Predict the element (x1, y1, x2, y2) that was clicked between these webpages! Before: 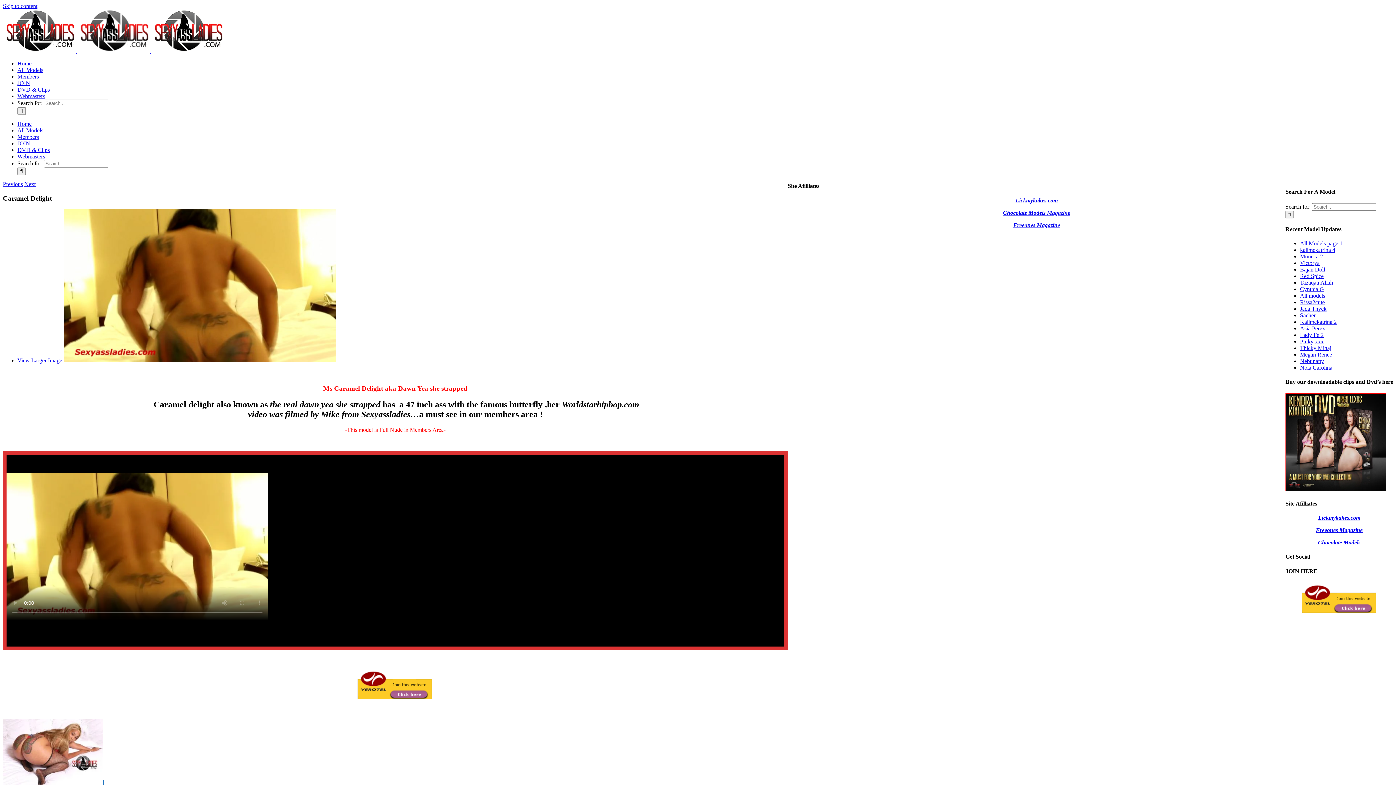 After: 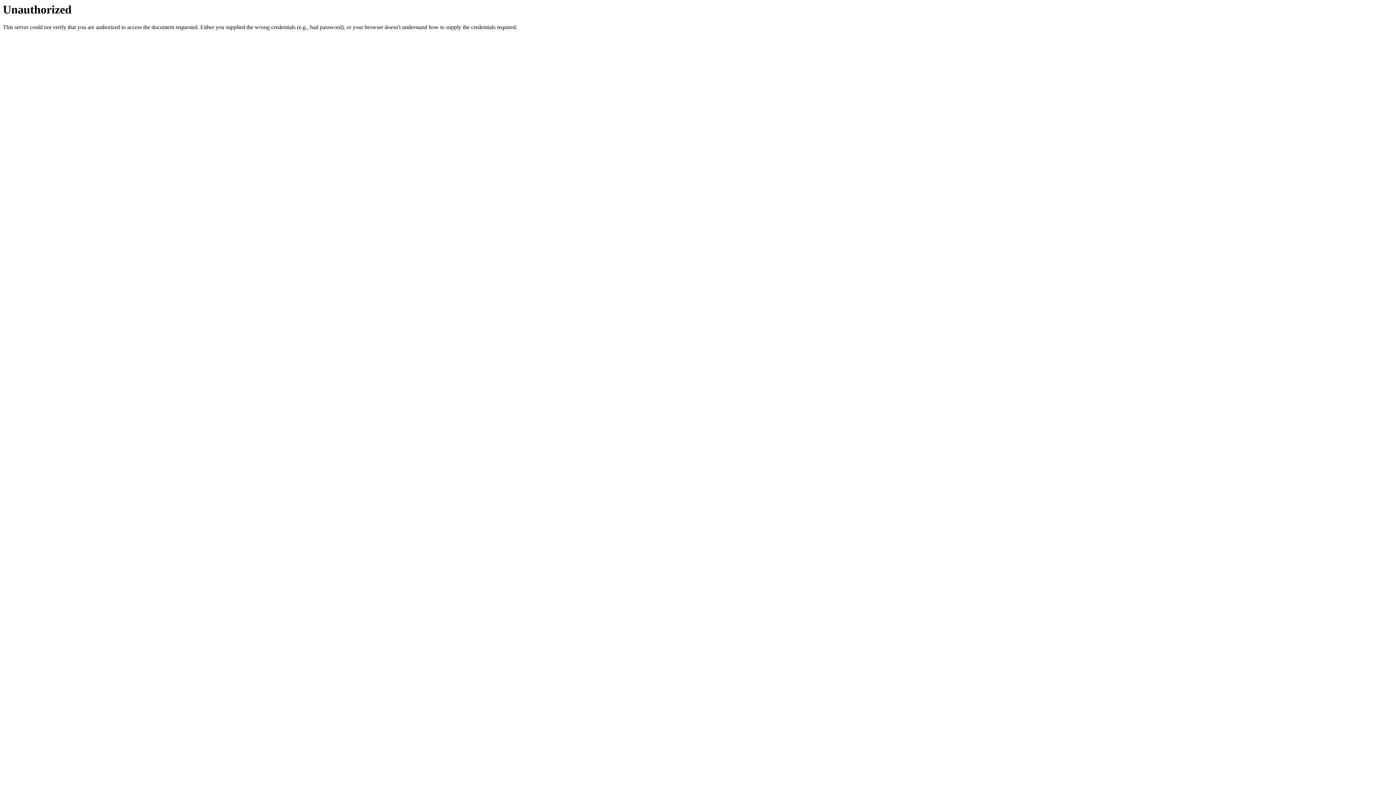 Action: label: Members bbox: (17, 133, 38, 140)